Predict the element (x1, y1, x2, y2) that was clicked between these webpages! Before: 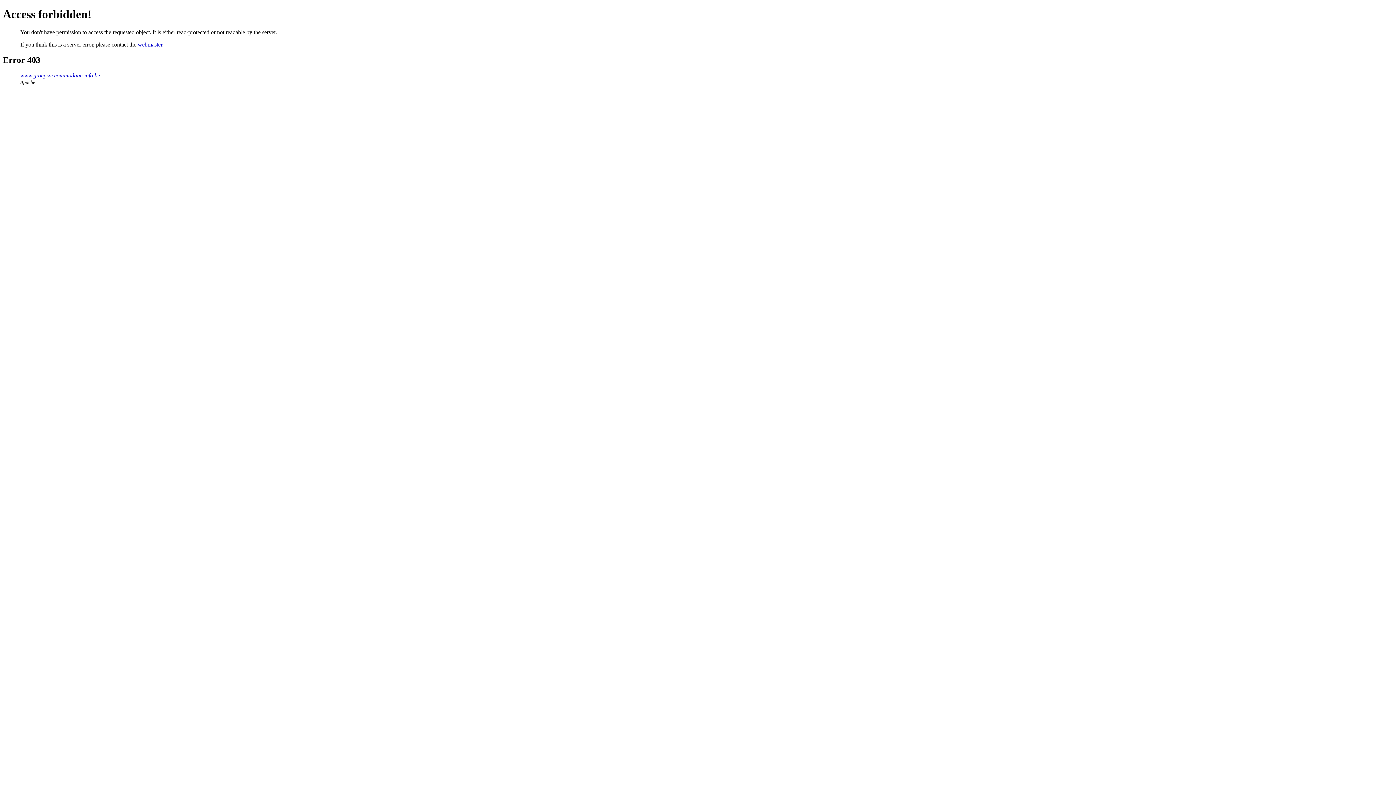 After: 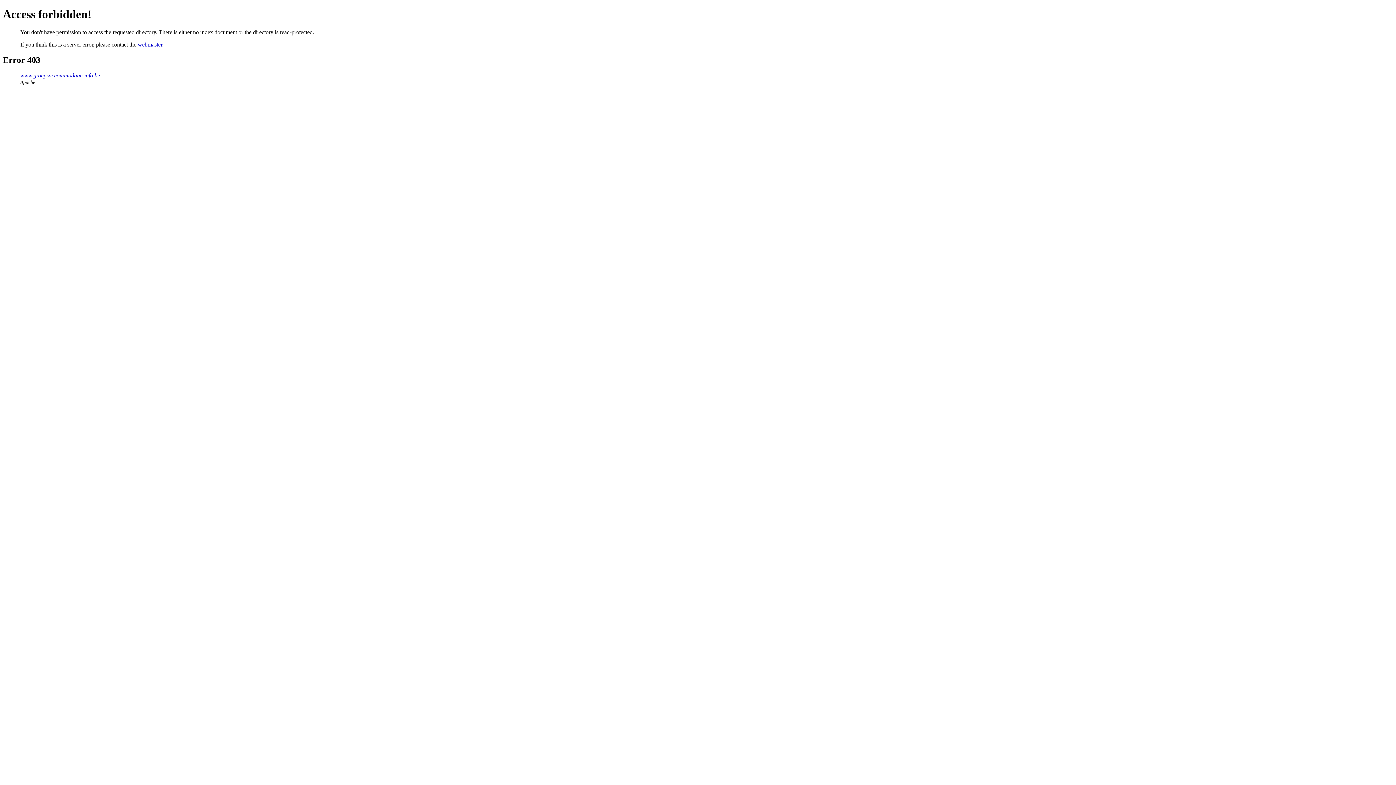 Action: bbox: (20, 72, 100, 78) label: www.groepsaccommodatie-info.be